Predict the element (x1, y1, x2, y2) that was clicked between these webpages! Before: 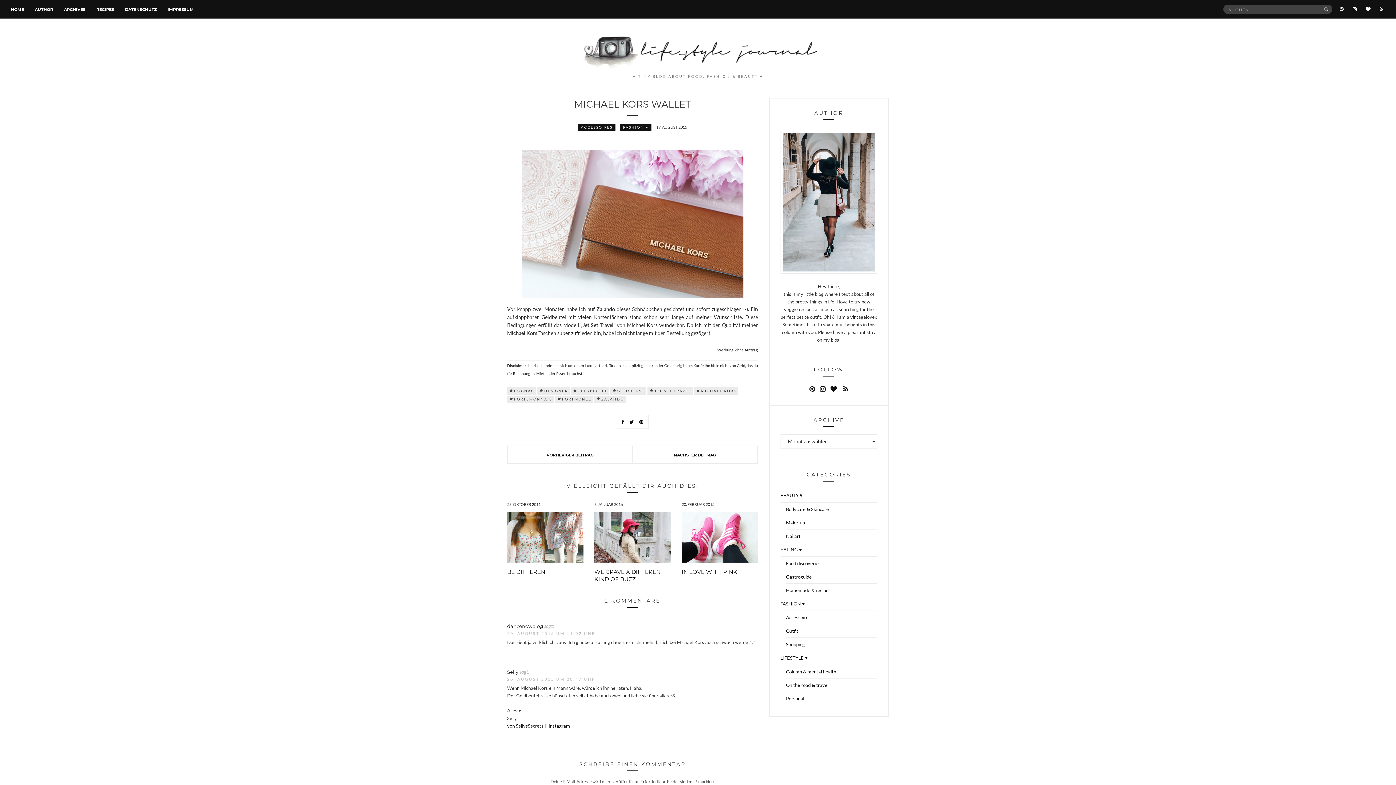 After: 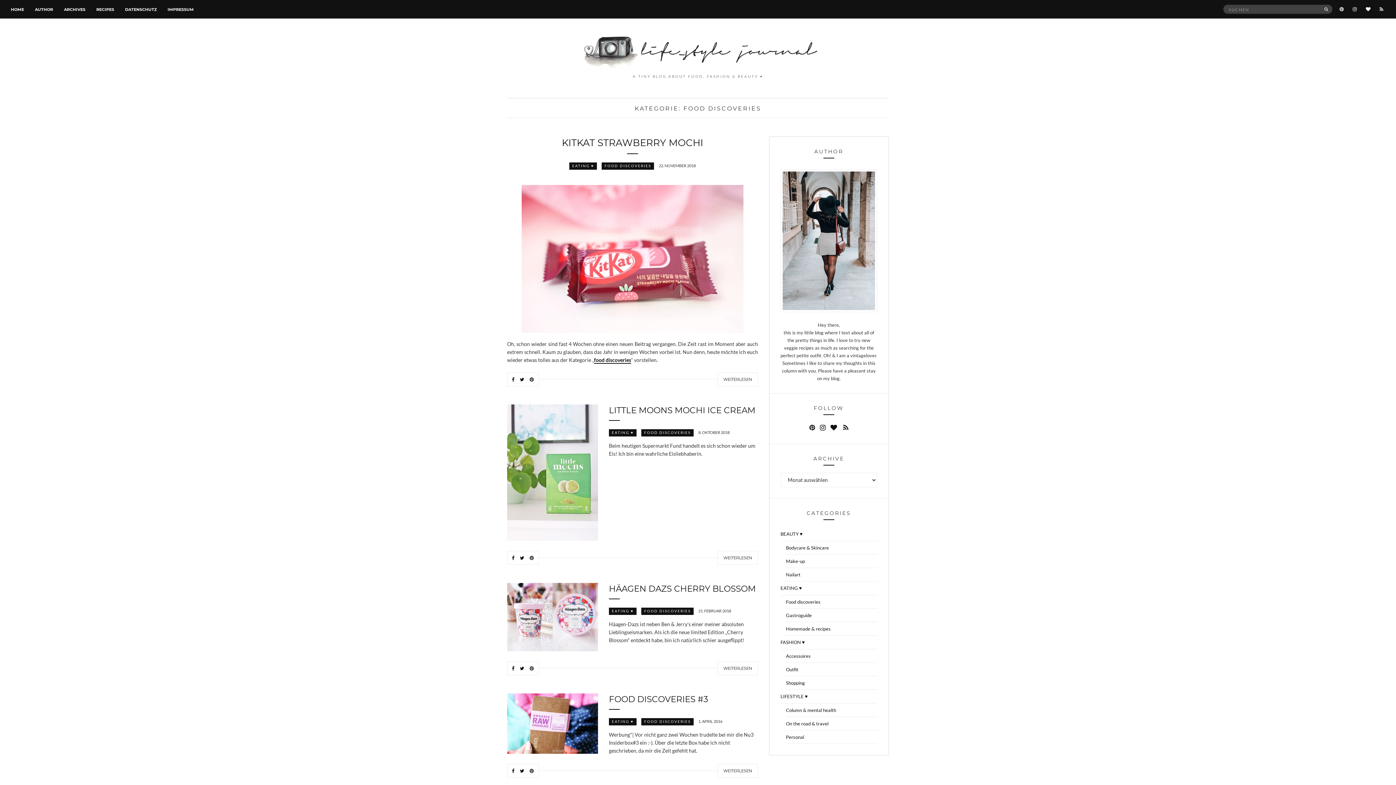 Action: label: Food discoveries bbox: (786, 557, 877, 570)